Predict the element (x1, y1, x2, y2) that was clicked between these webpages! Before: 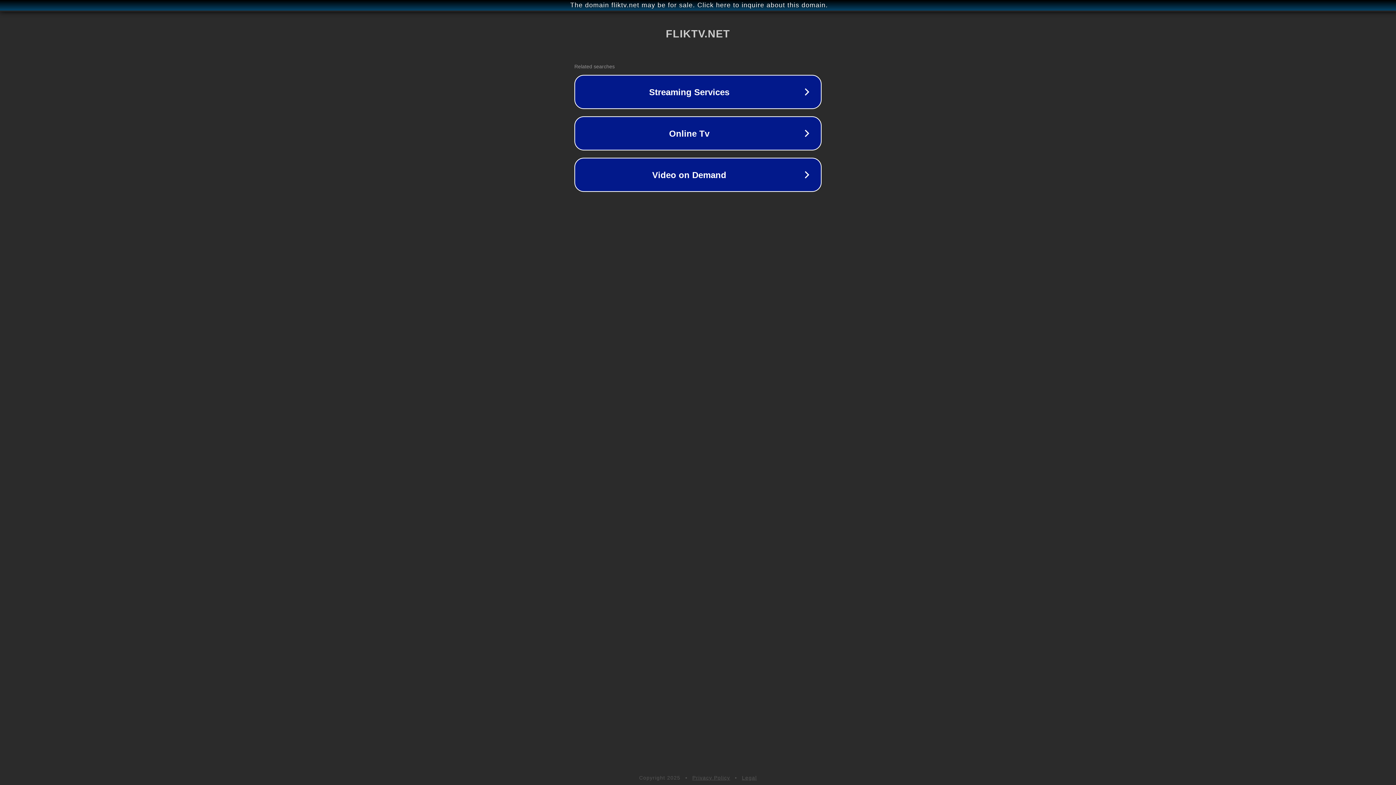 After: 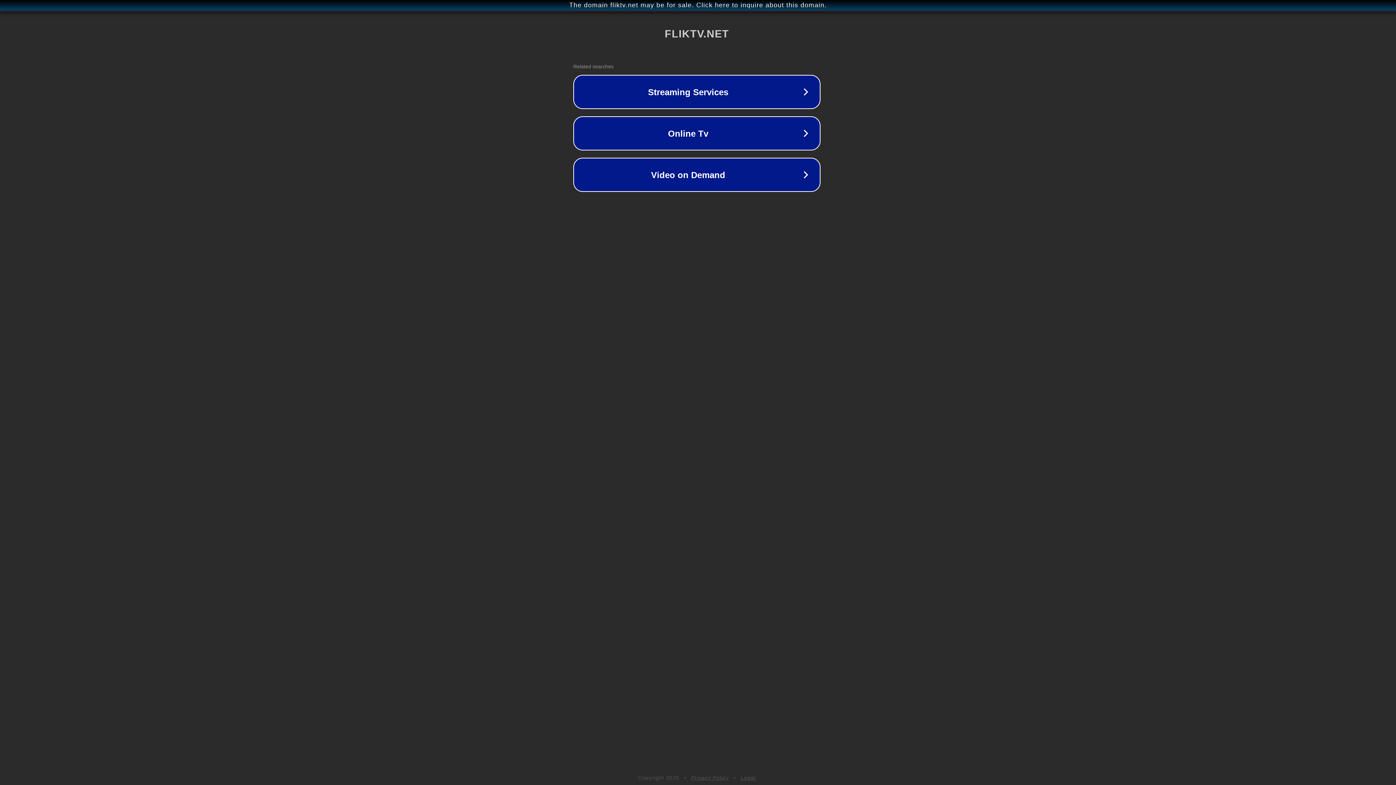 Action: label: The domain fliktv.net may be for sale. Click here to inquire about this domain. bbox: (1, 1, 1397, 9)